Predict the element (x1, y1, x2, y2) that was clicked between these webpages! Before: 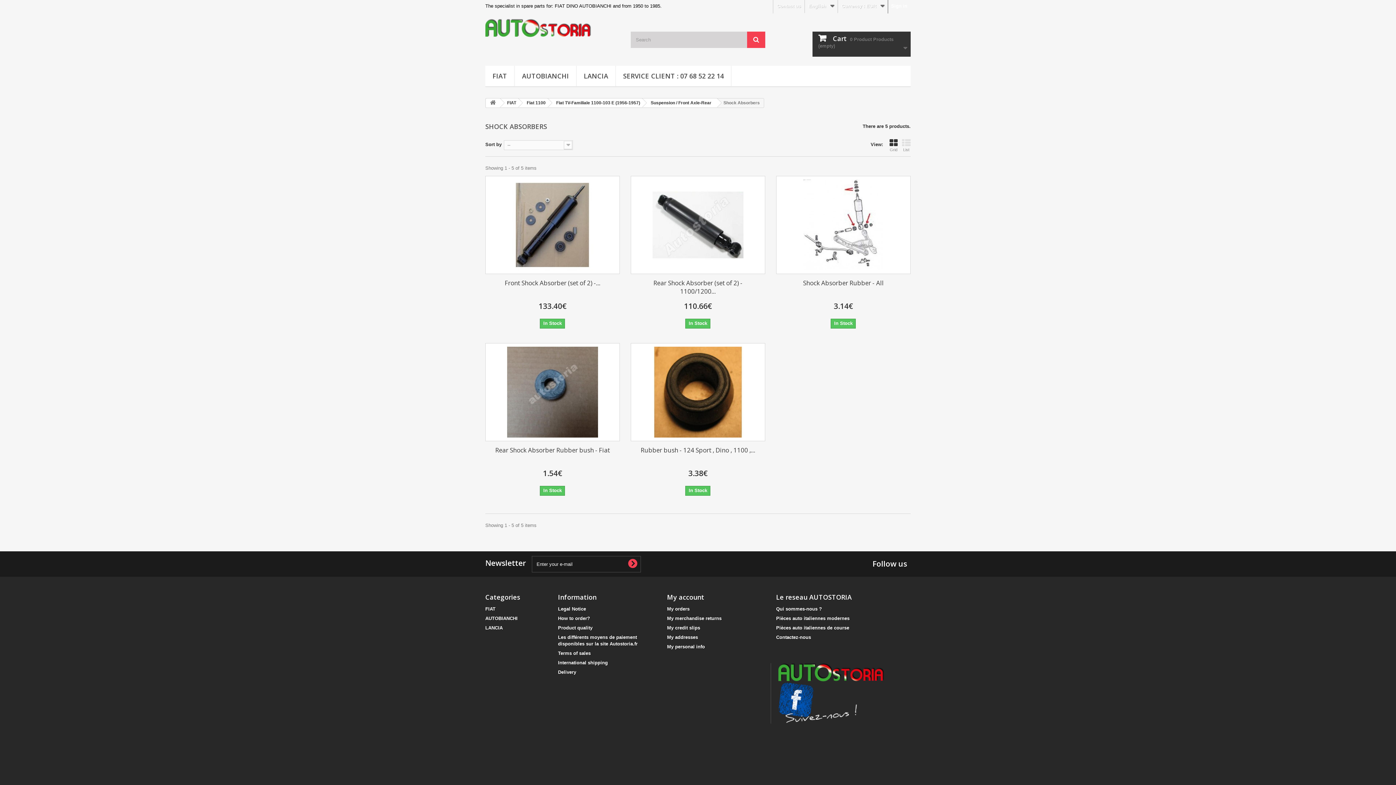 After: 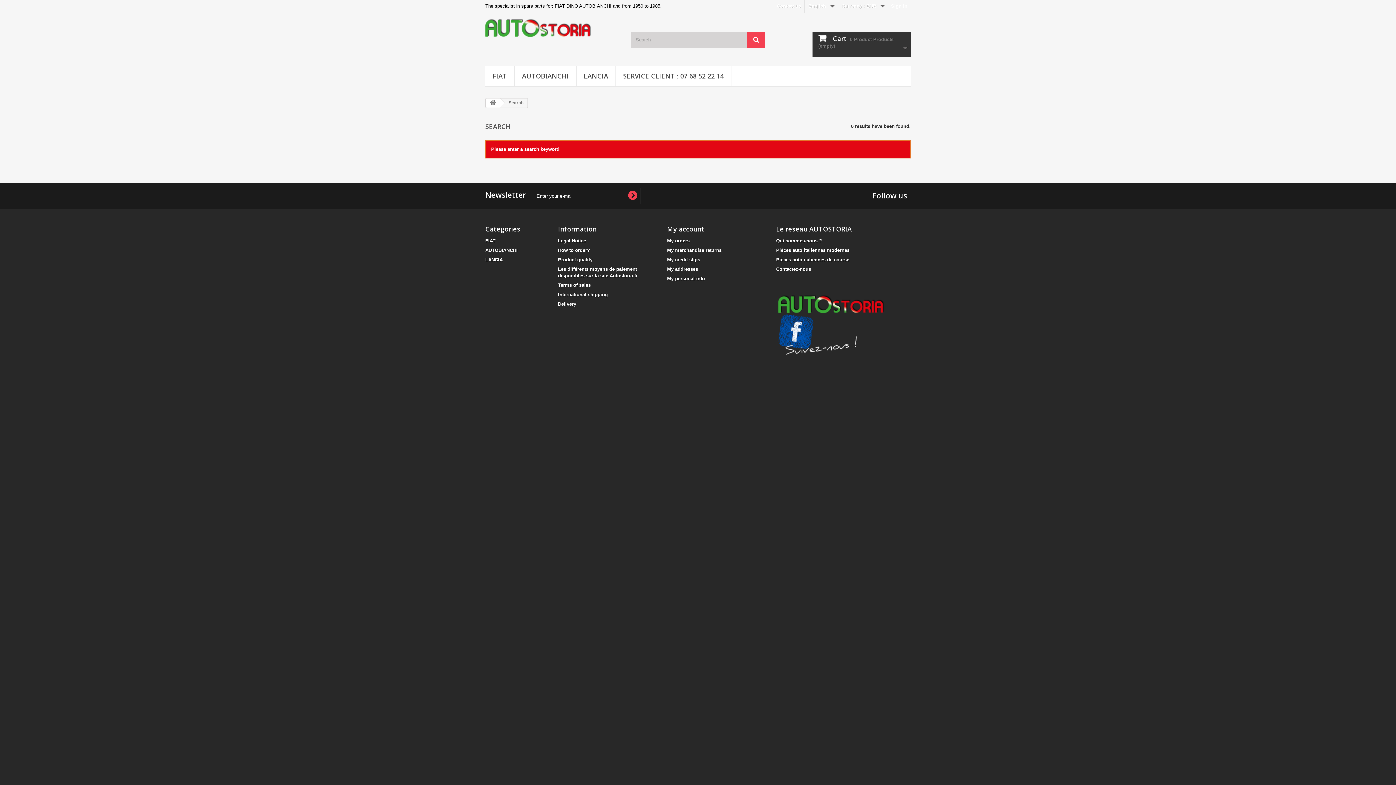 Action: bbox: (747, 31, 765, 48)